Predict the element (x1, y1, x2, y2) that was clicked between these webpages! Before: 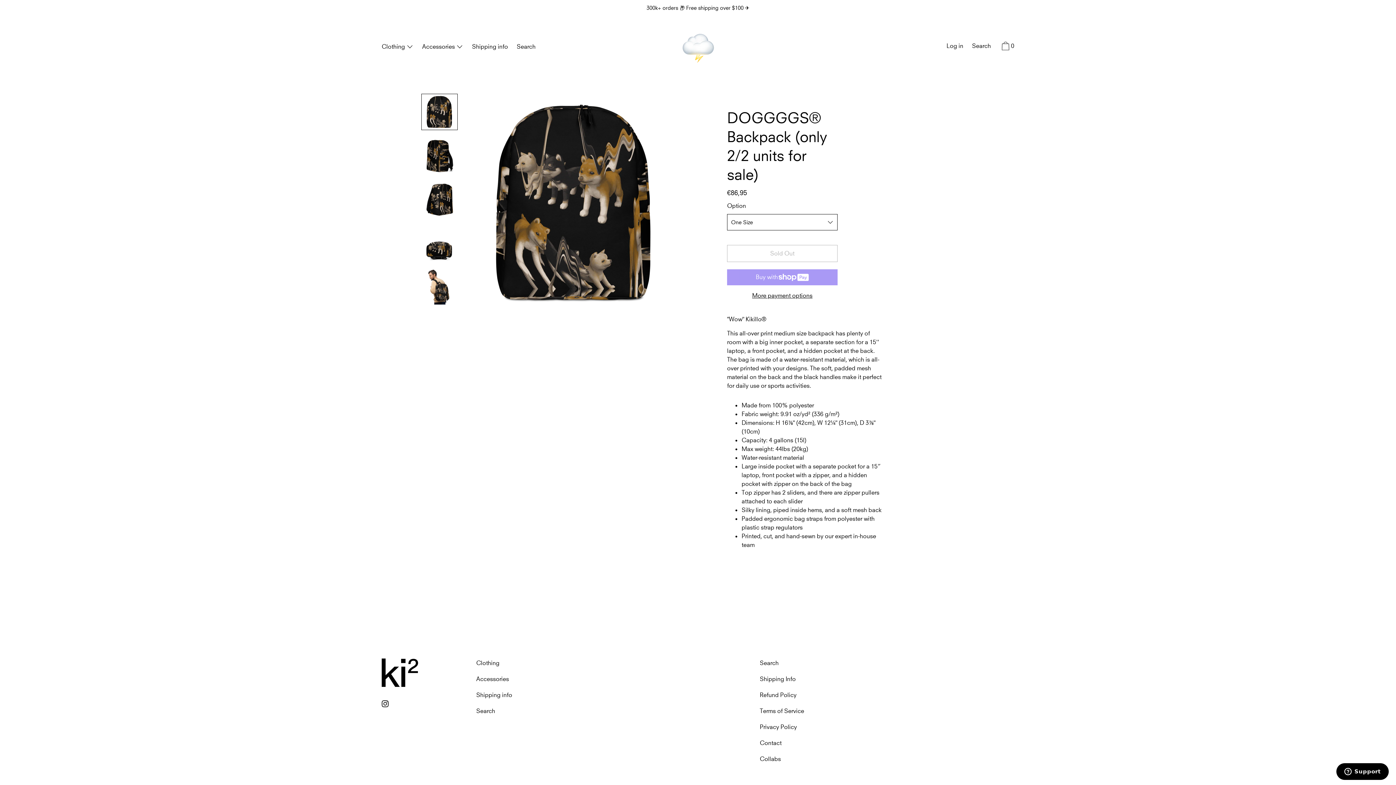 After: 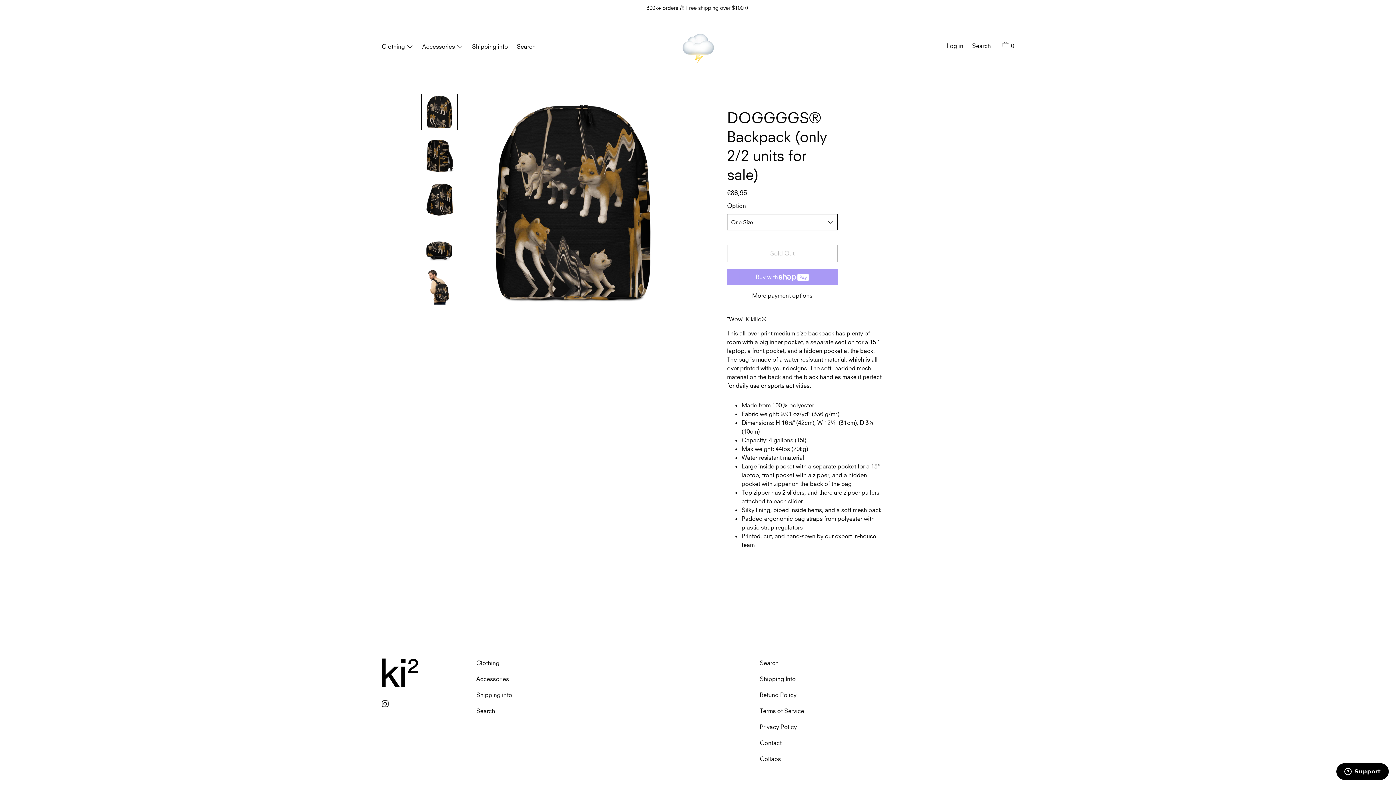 Action: bbox: (421, 93, 457, 130)